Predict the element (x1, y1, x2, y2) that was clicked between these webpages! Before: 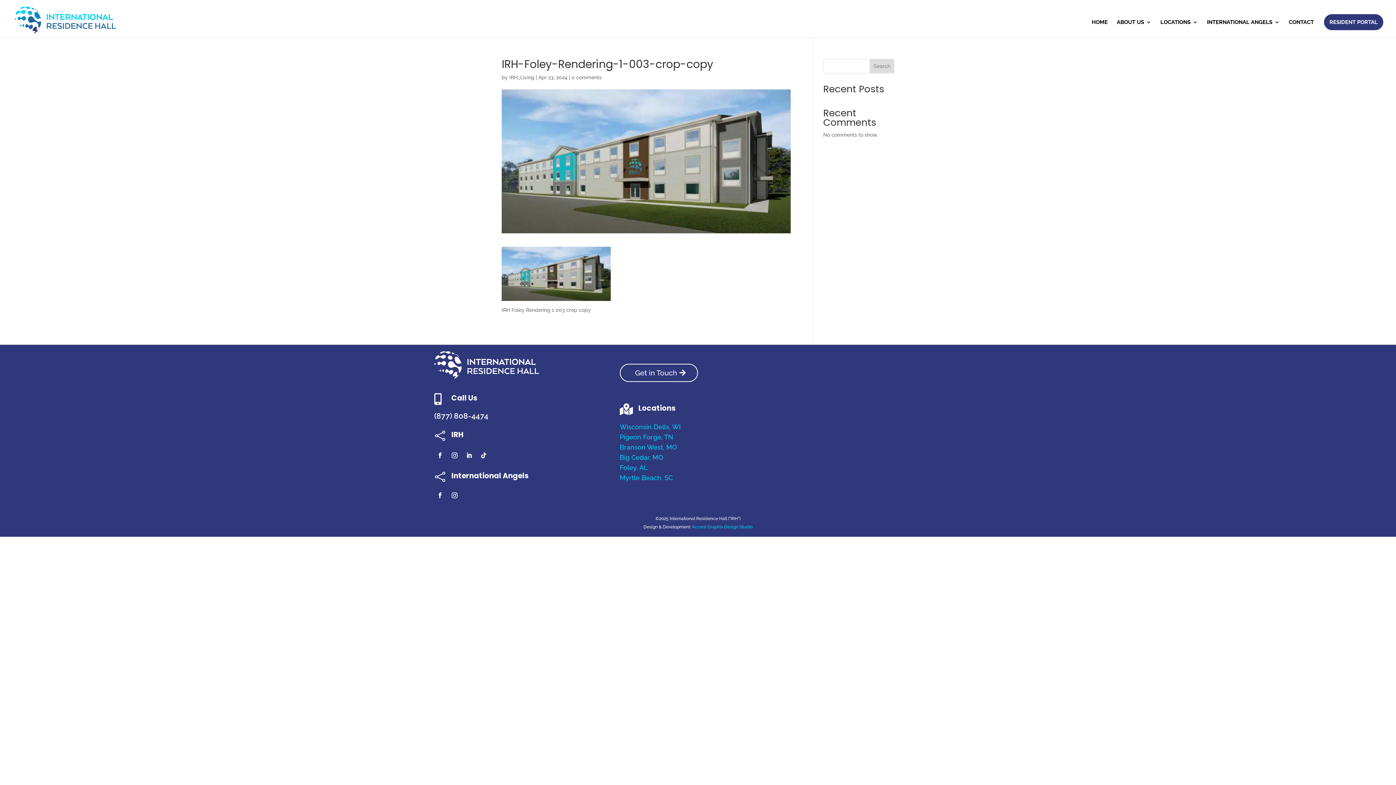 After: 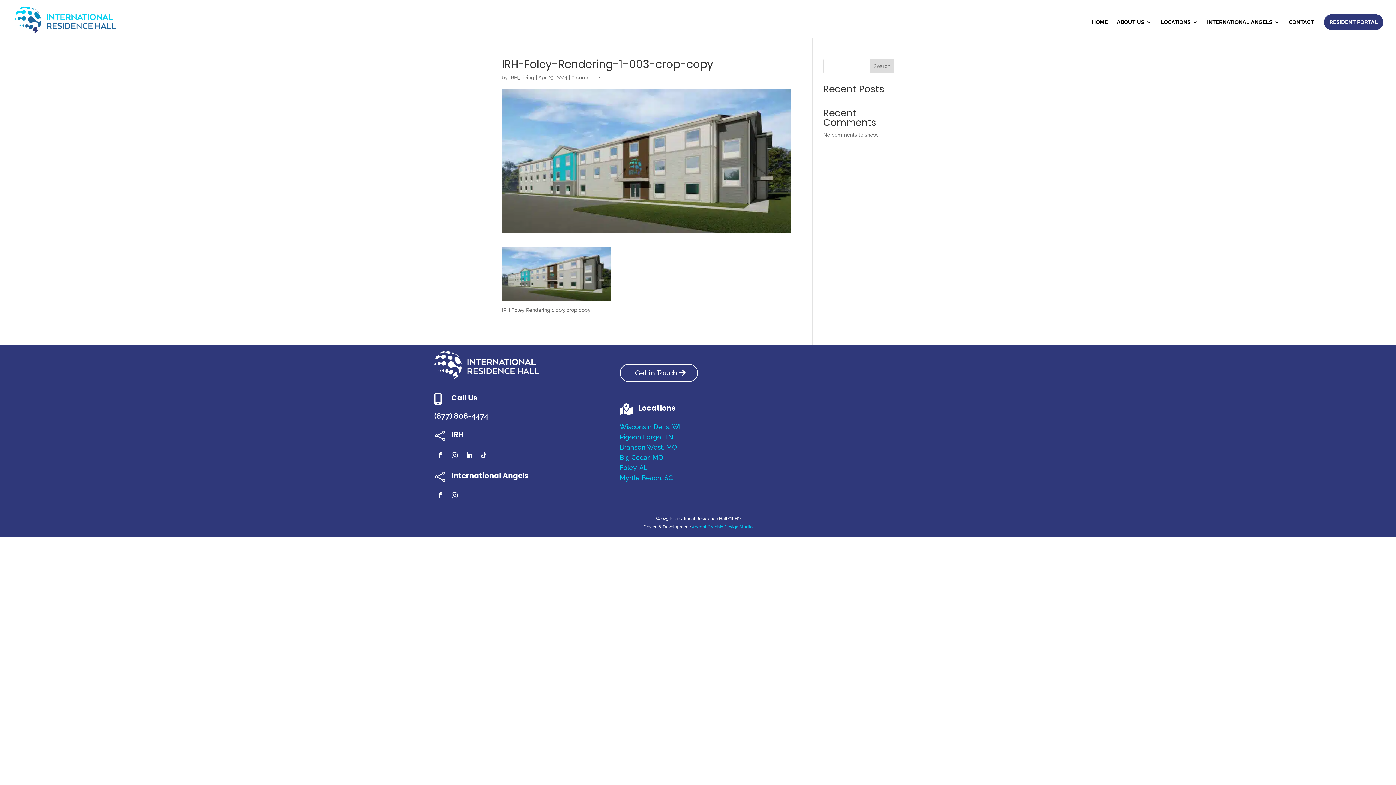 Action: bbox: (571, 74, 601, 80) label: 0 comments